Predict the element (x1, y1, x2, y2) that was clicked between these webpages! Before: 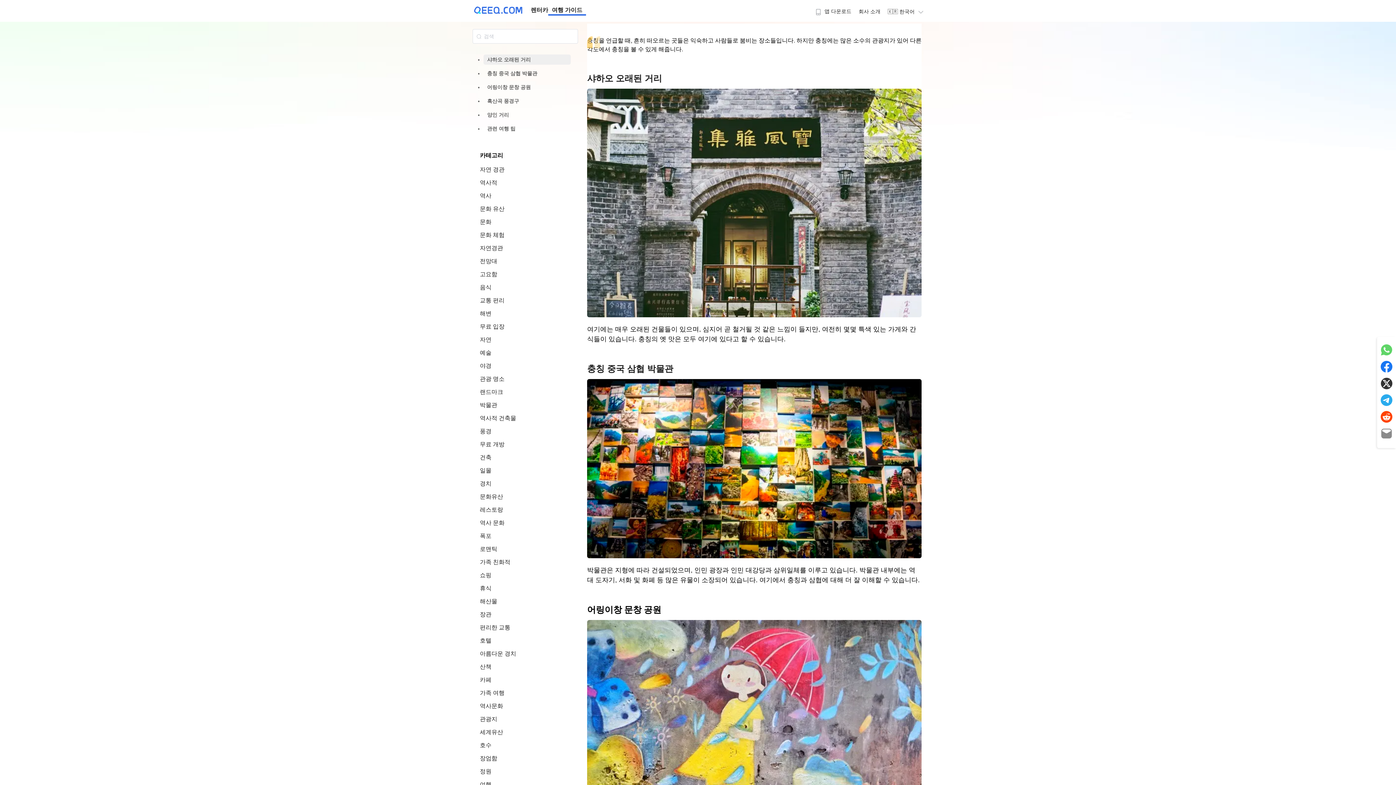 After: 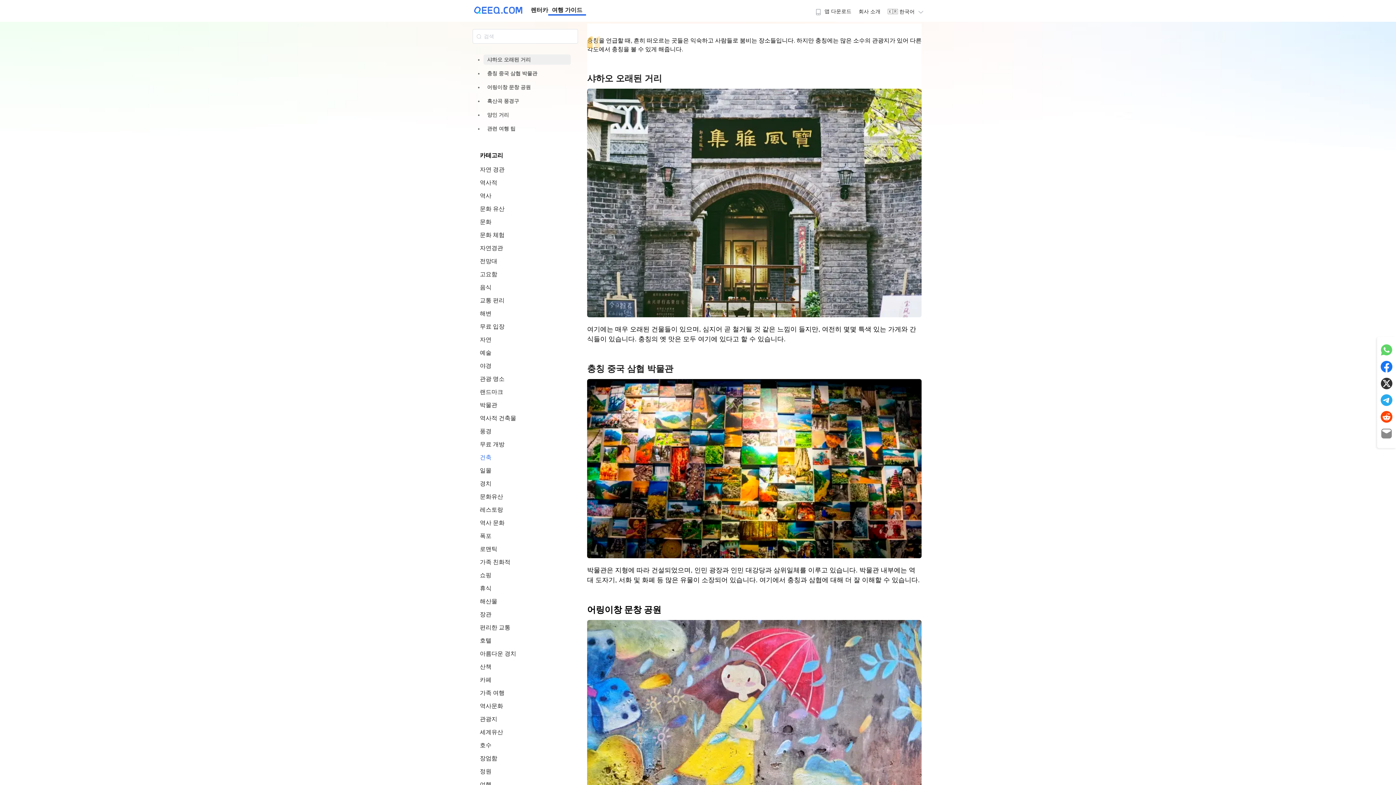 Action: bbox: (480, 454, 491, 460) label: 건축